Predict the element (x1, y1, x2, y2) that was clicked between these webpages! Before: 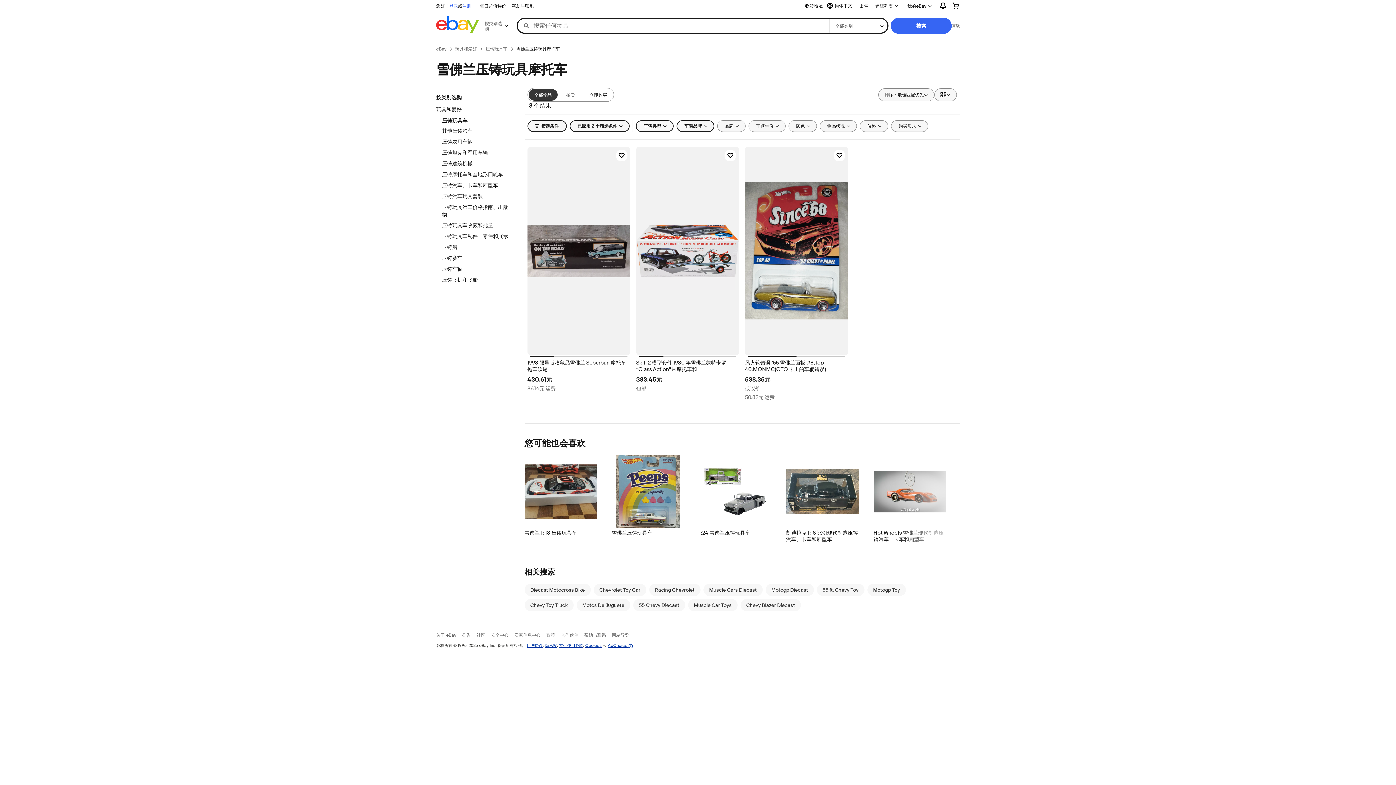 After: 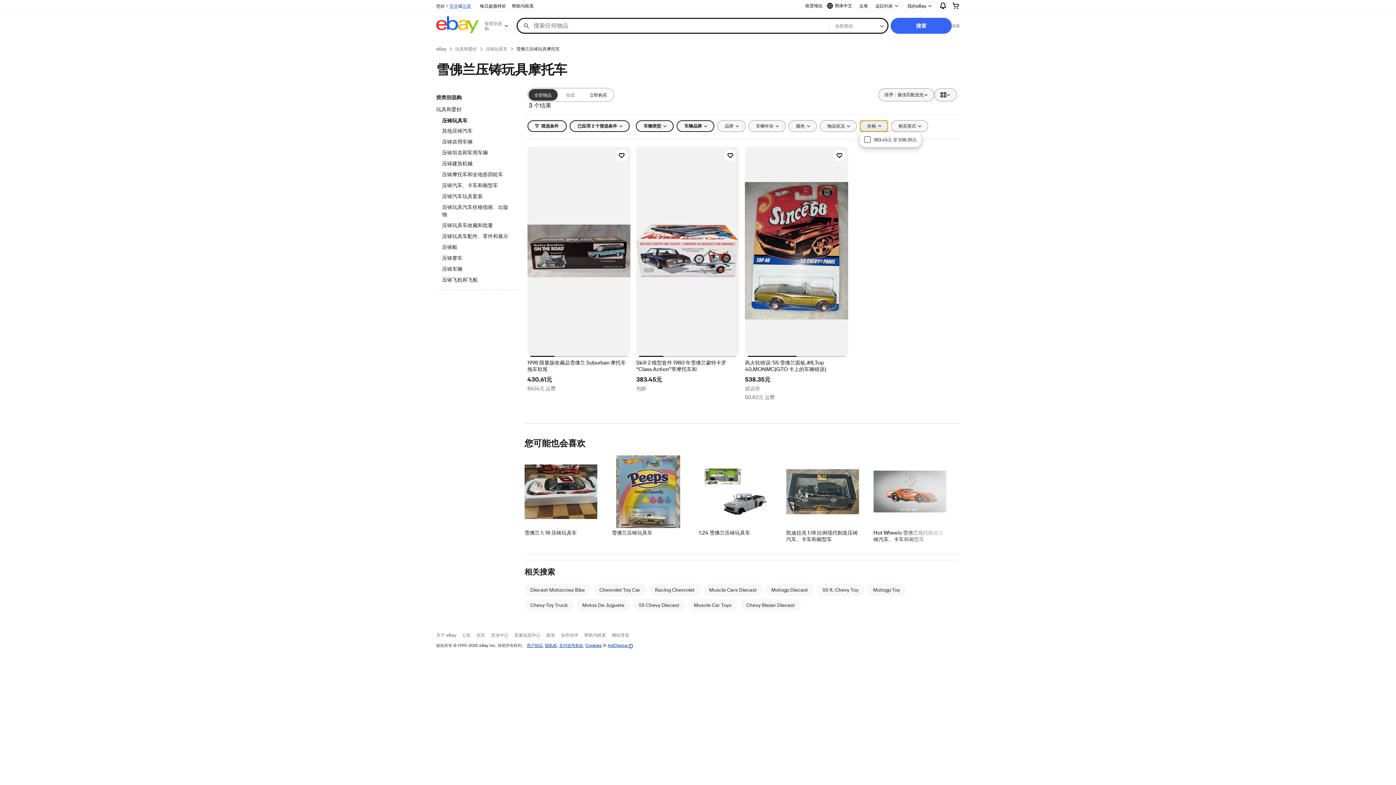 Action: label: 价格 bbox: (859, 120, 888, 132)